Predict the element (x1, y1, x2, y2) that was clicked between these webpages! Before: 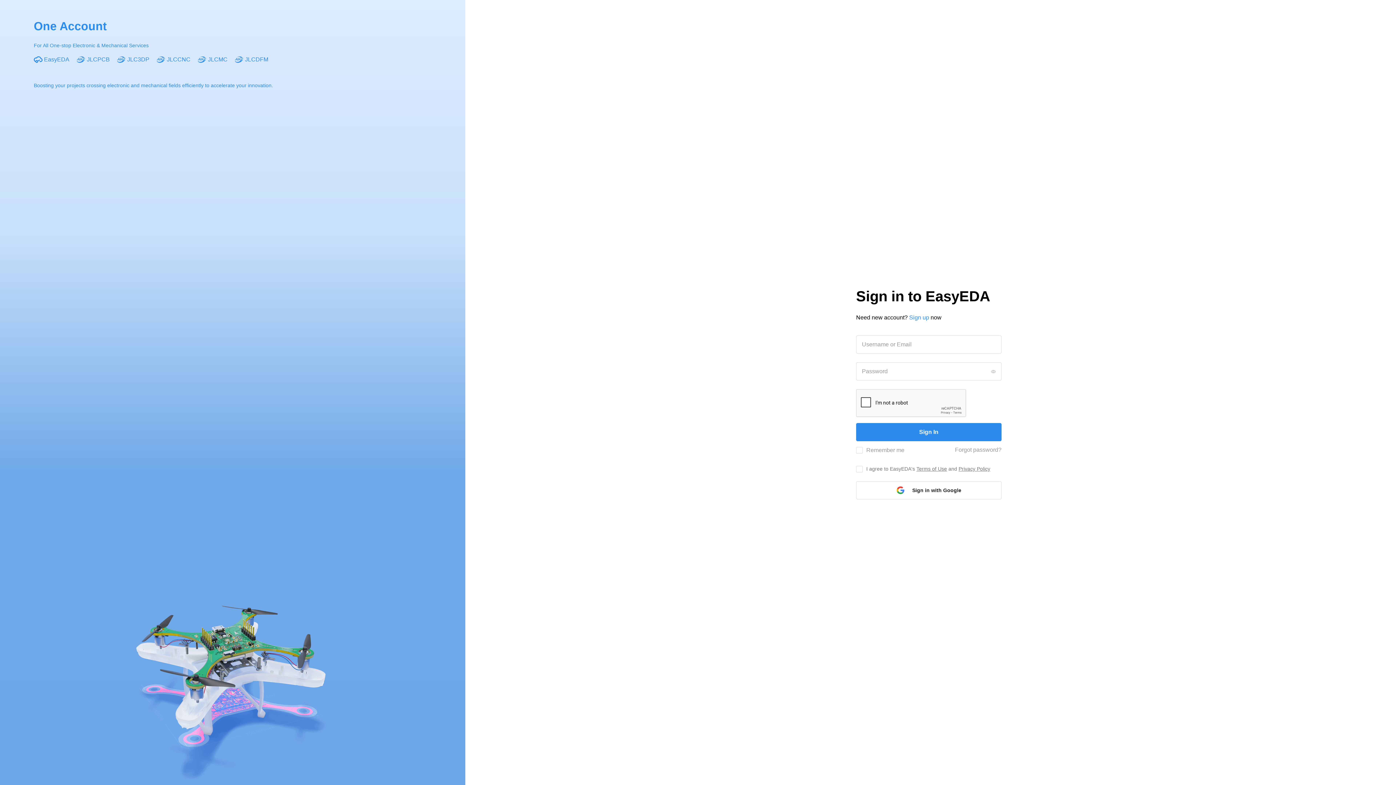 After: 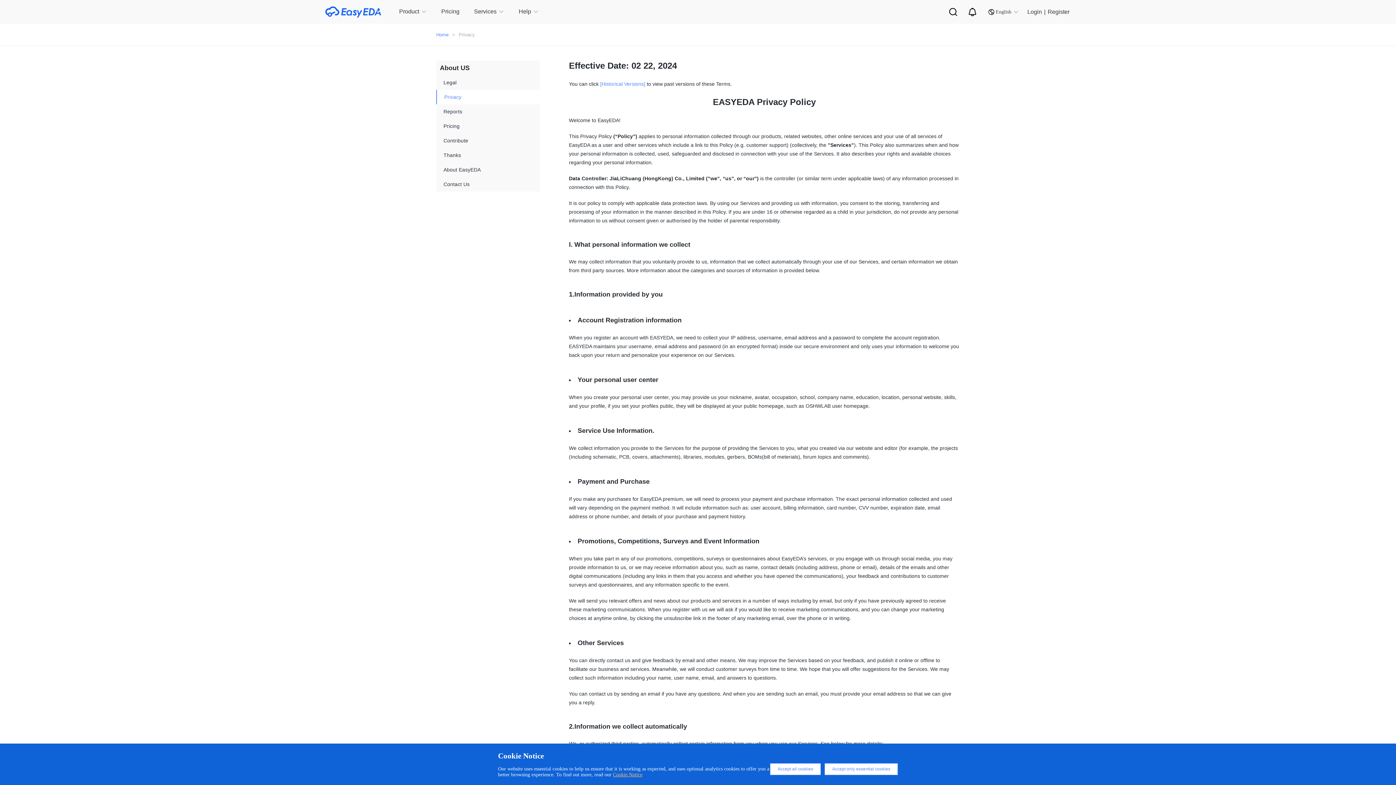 Action: bbox: (958, 466, 990, 472) label: Privacy Policy